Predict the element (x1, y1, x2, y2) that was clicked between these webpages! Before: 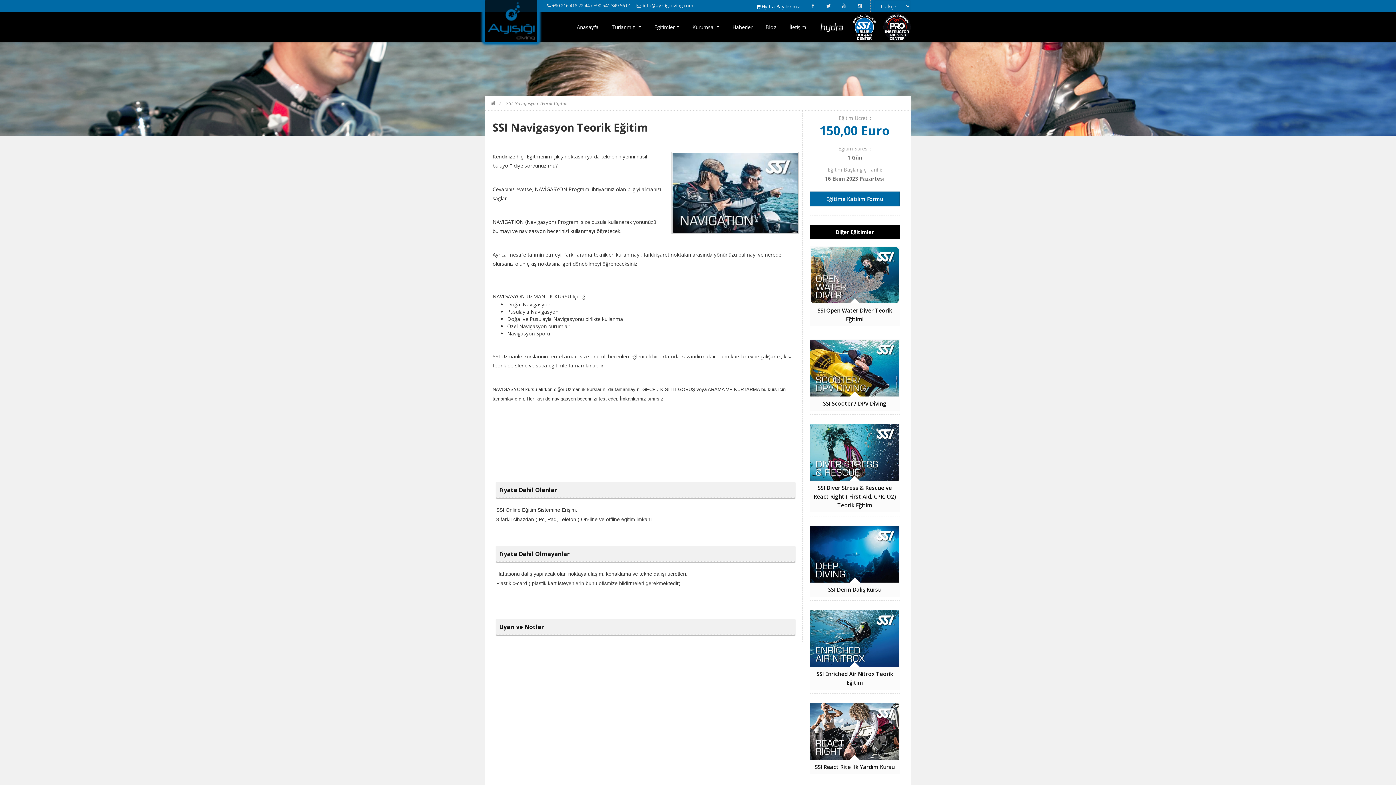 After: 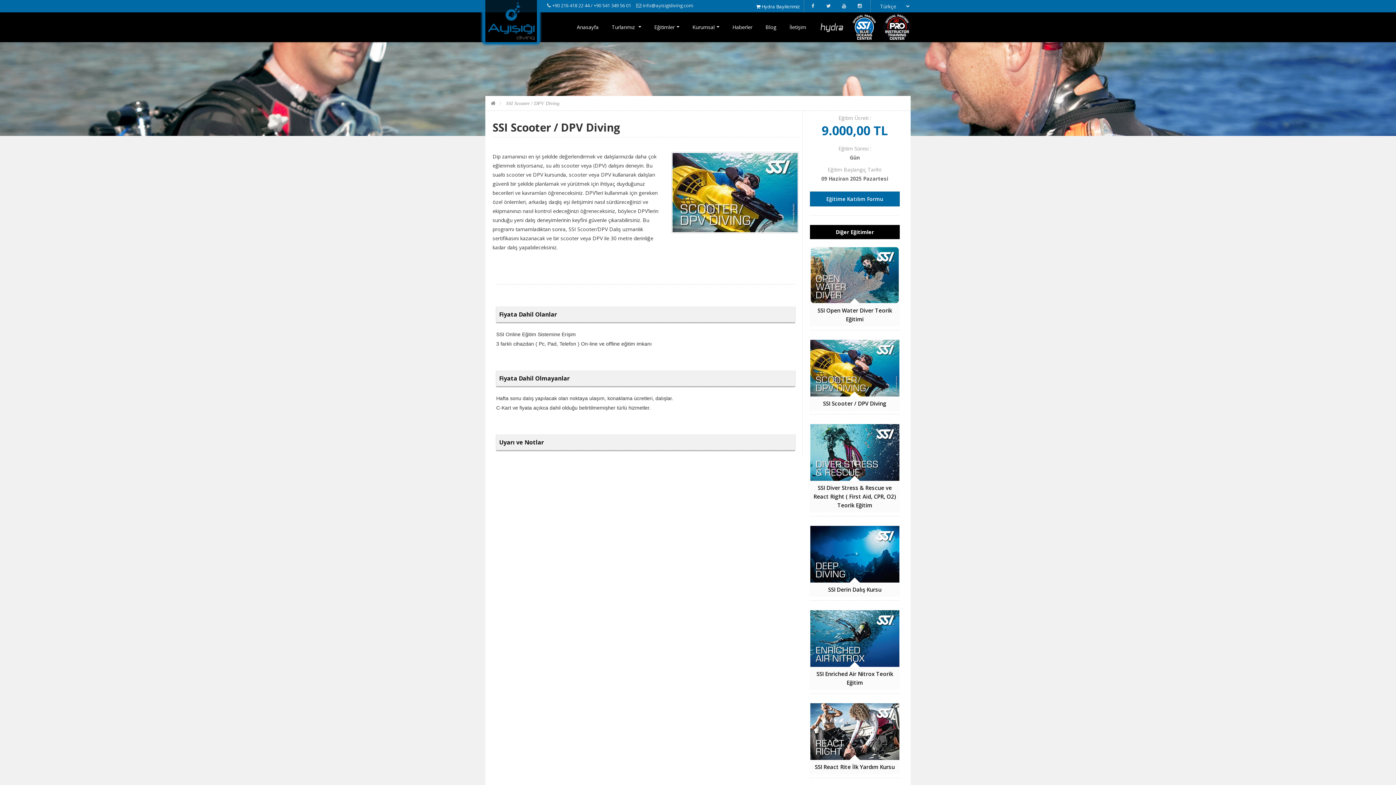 Action: bbox: (810, 364, 899, 371)